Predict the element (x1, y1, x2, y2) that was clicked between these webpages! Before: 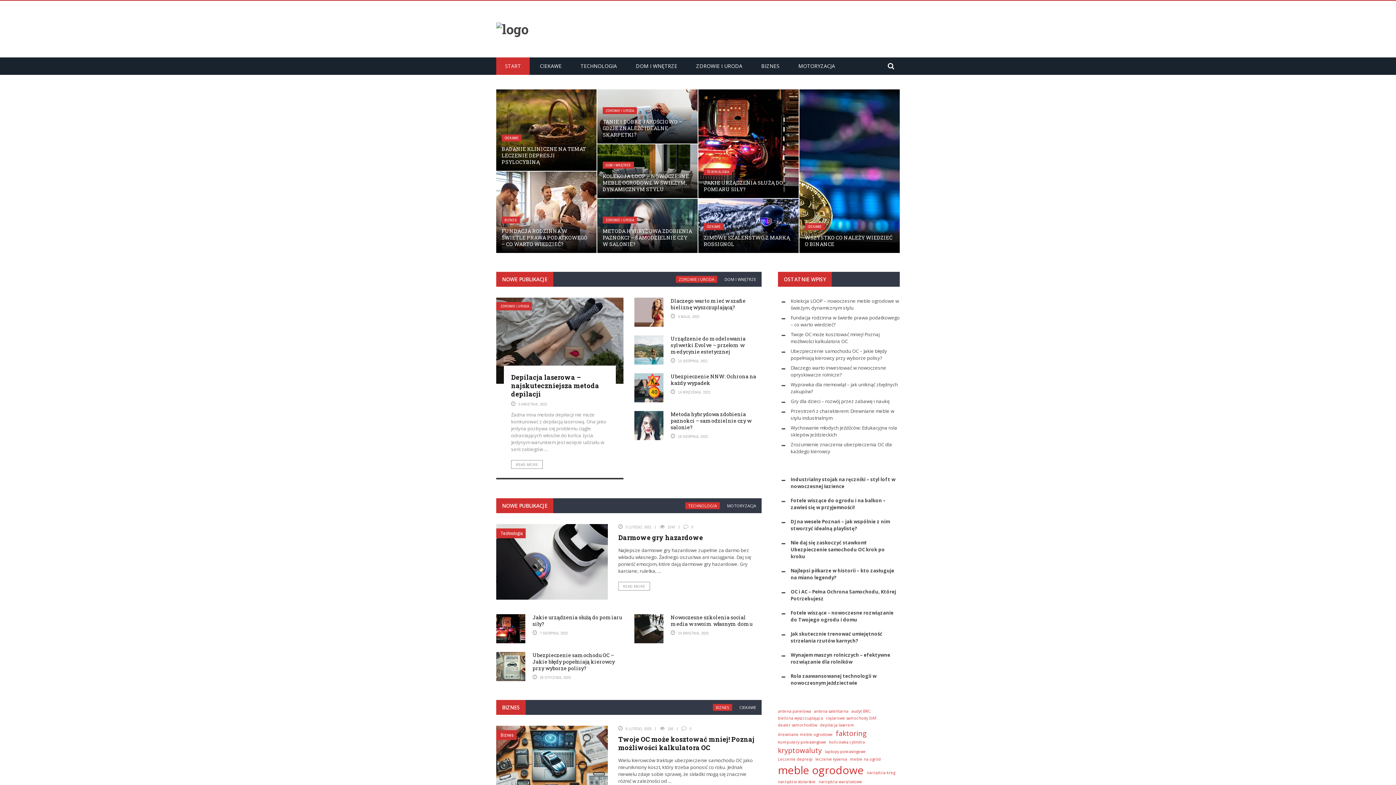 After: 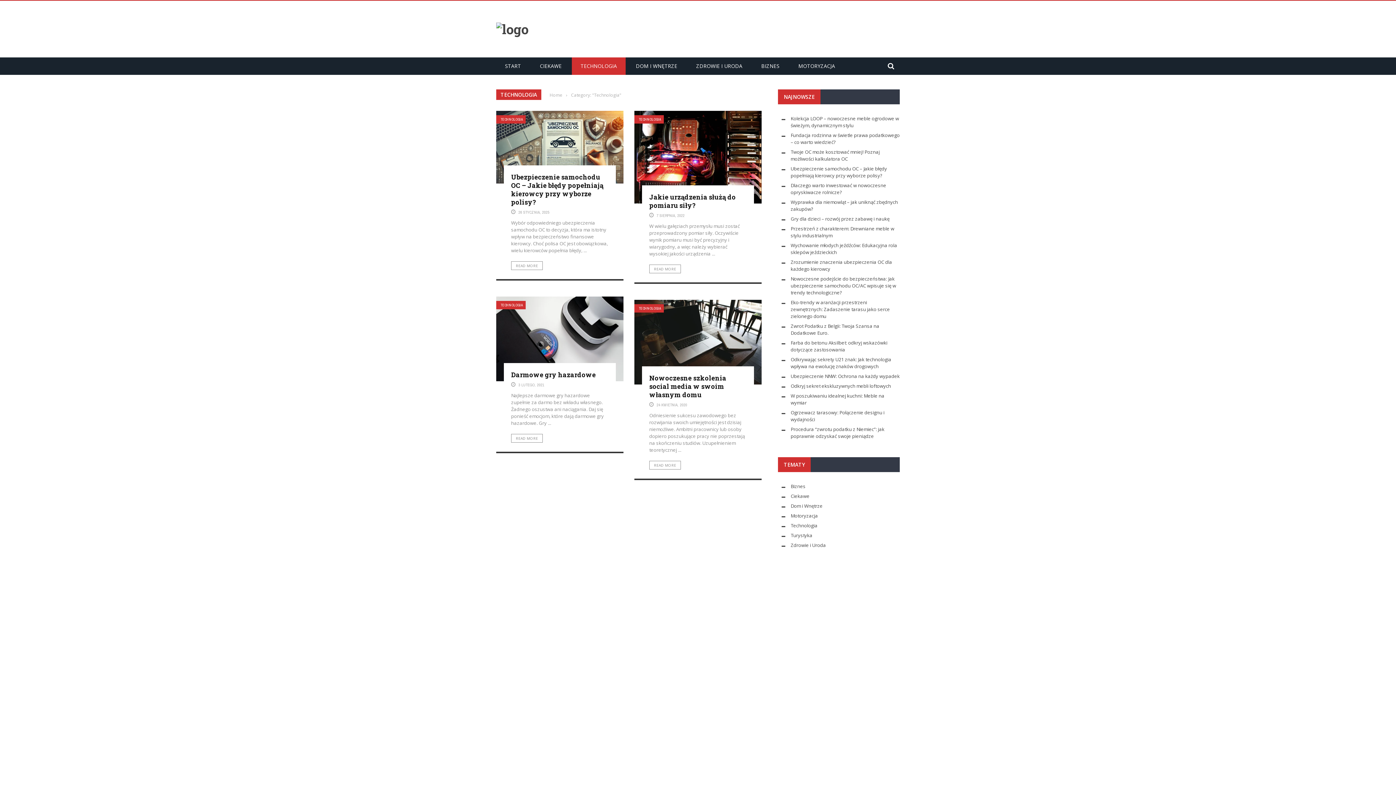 Action: bbox: (572, 62, 625, 69) label: TECHNOLOGIA